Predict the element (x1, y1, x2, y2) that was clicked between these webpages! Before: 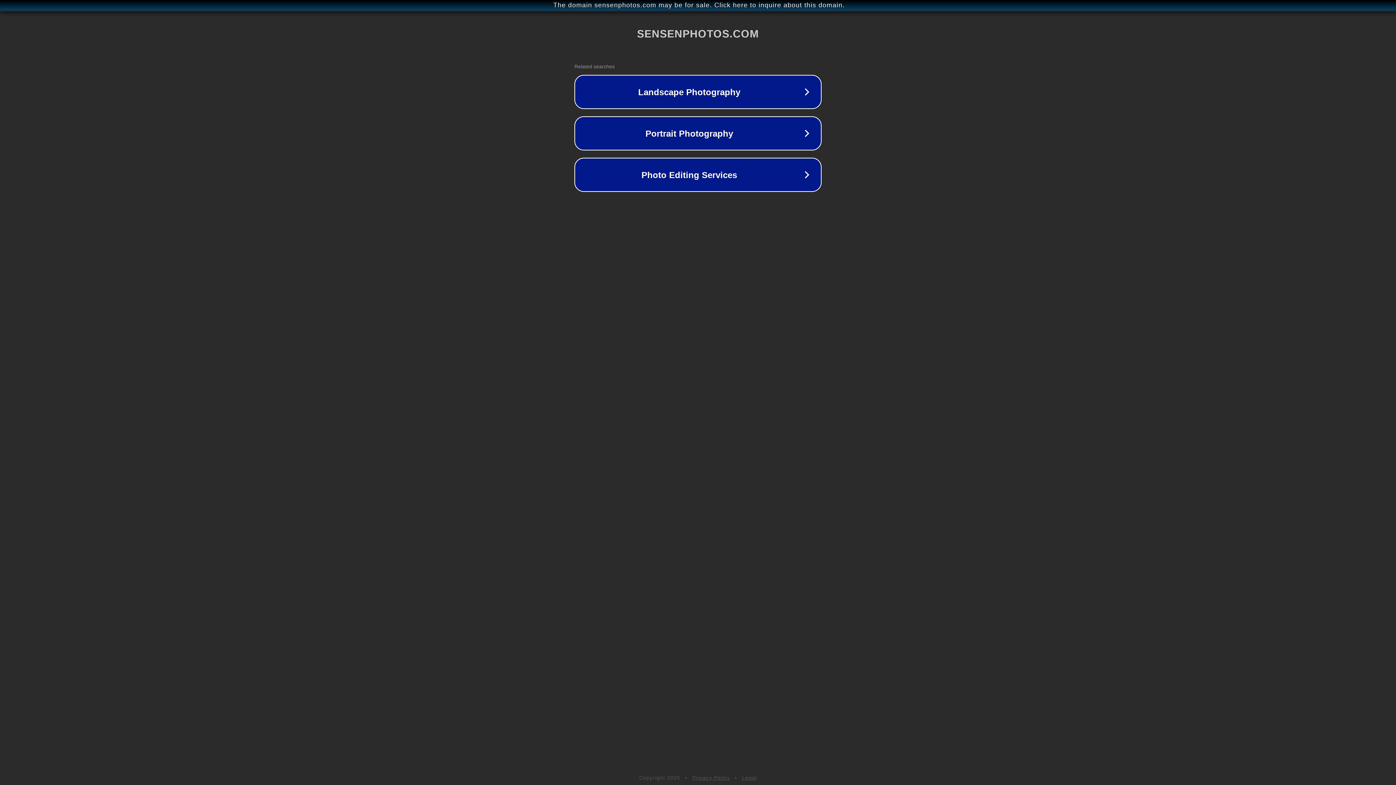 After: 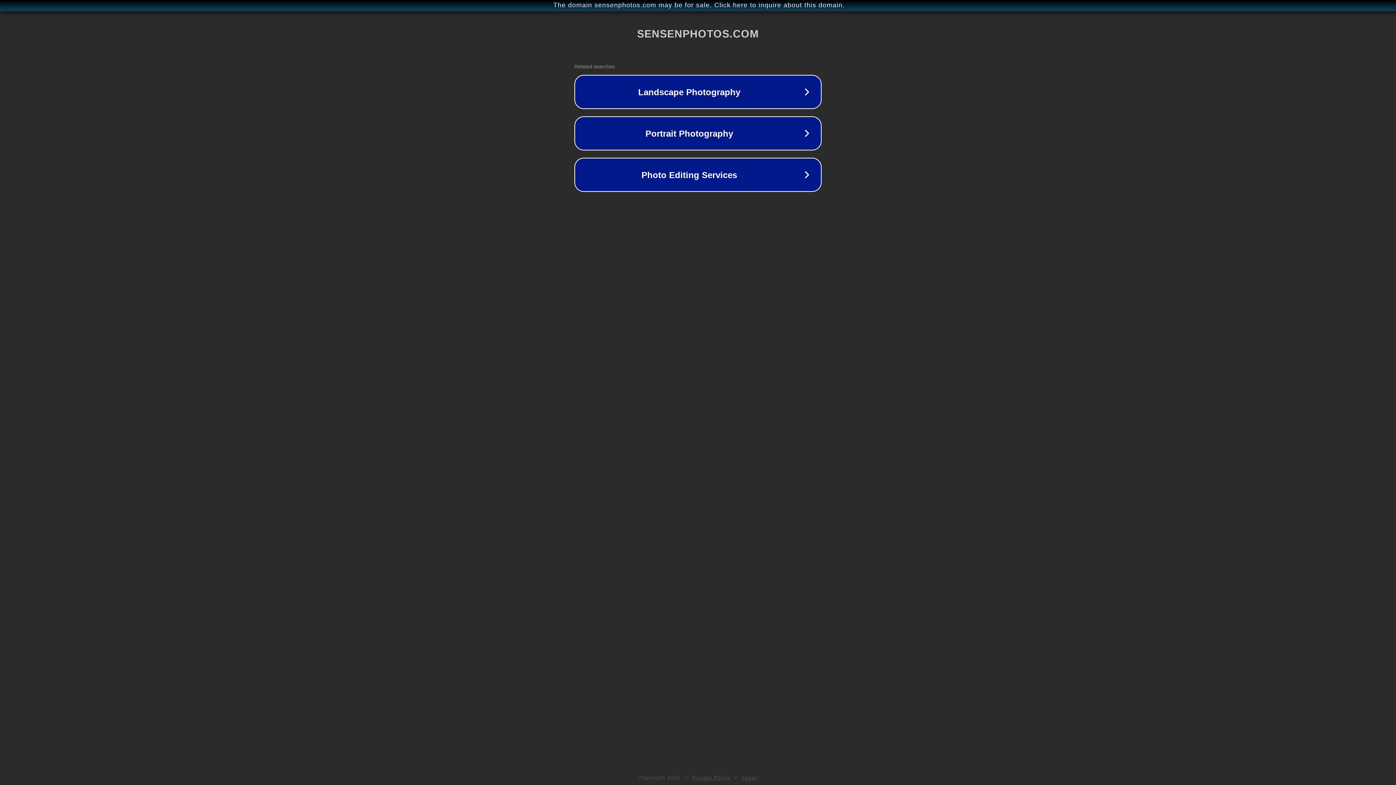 Action: bbox: (742, 775, 757, 781) label: Legal